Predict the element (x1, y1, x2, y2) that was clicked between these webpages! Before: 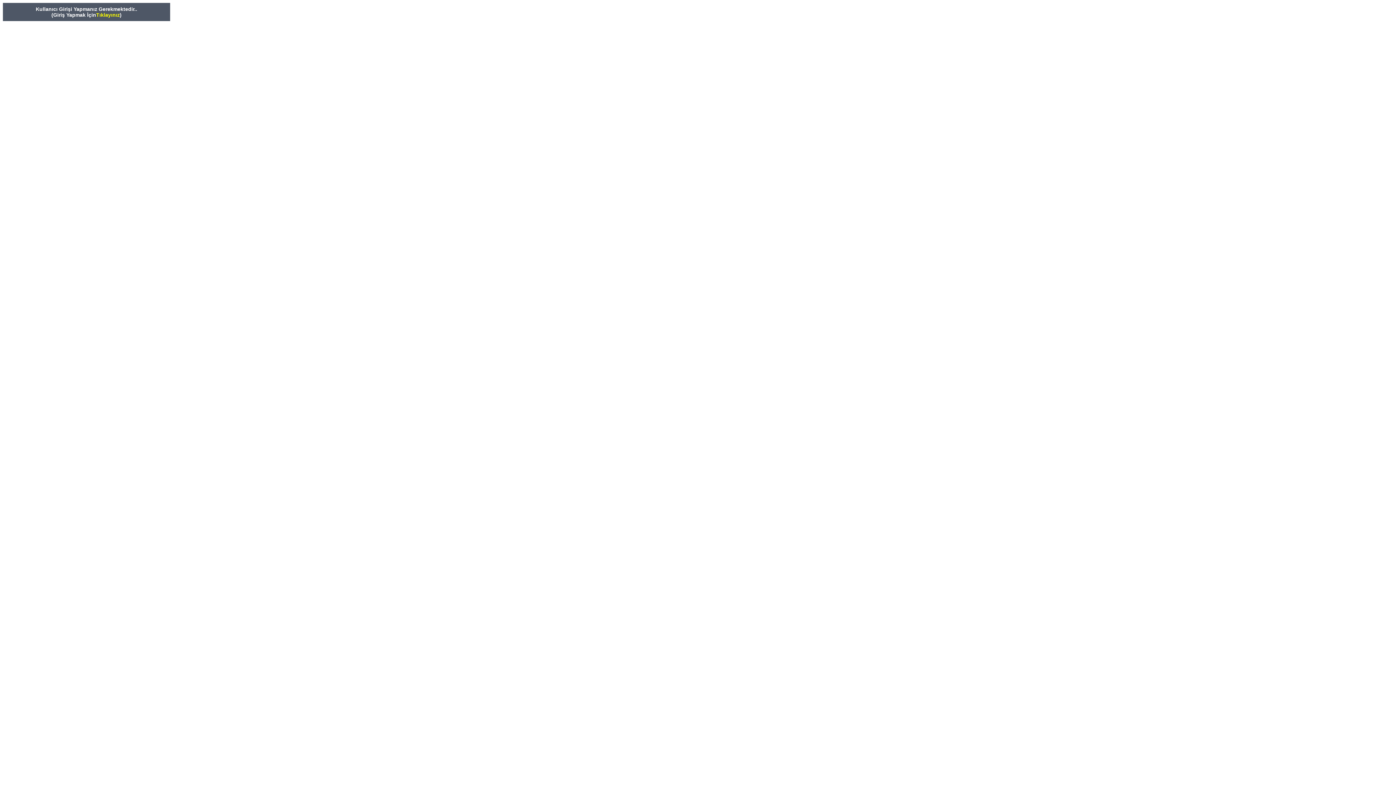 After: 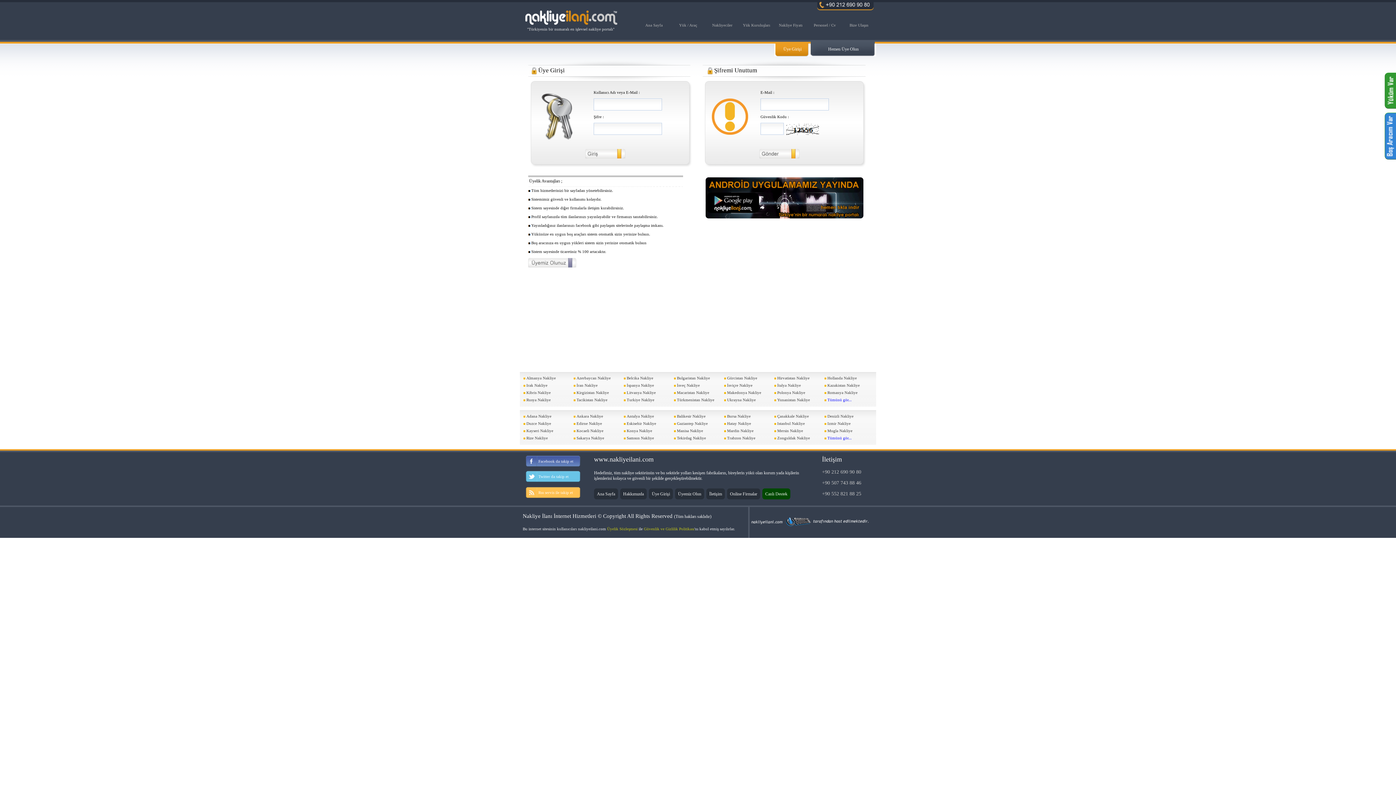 Action: bbox: (96, 12, 119, 17) label: Tıklayınız